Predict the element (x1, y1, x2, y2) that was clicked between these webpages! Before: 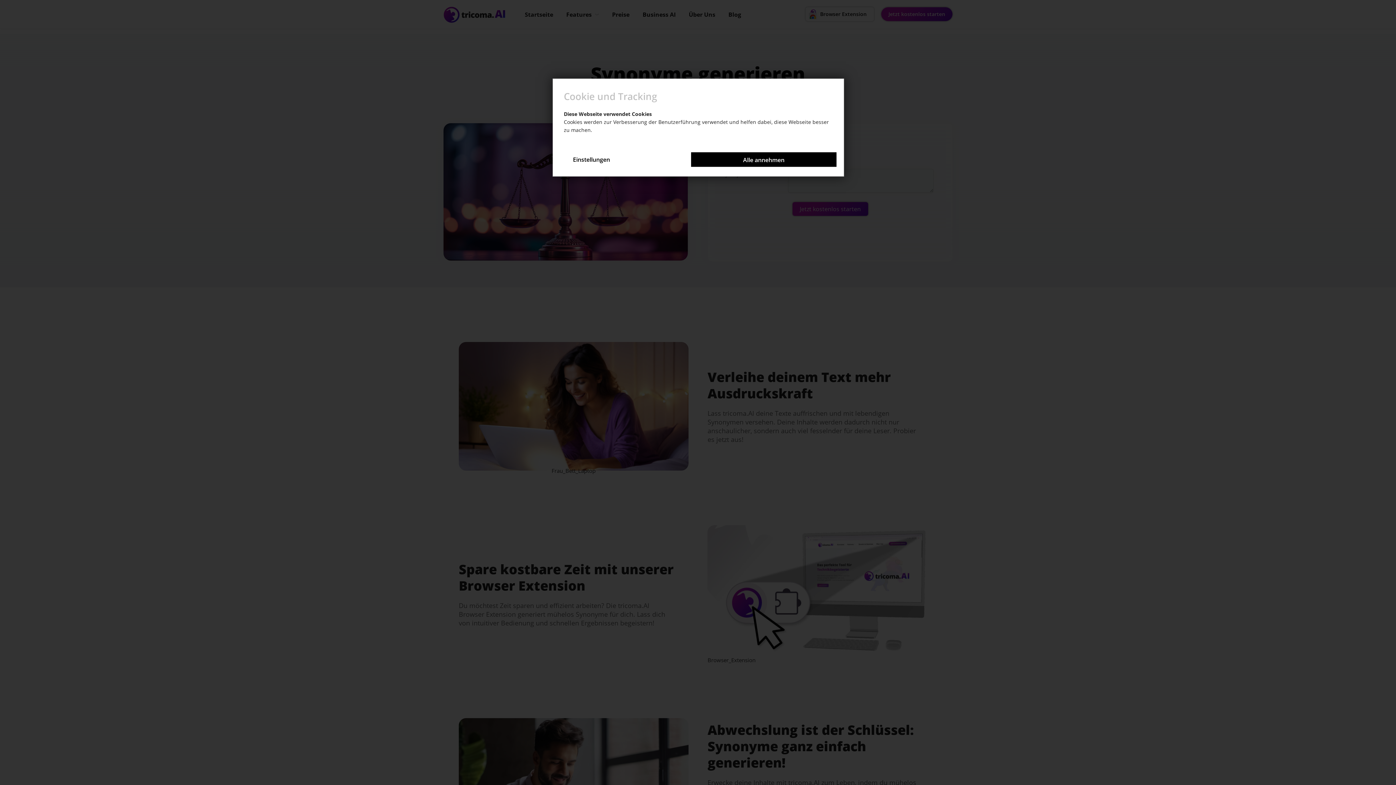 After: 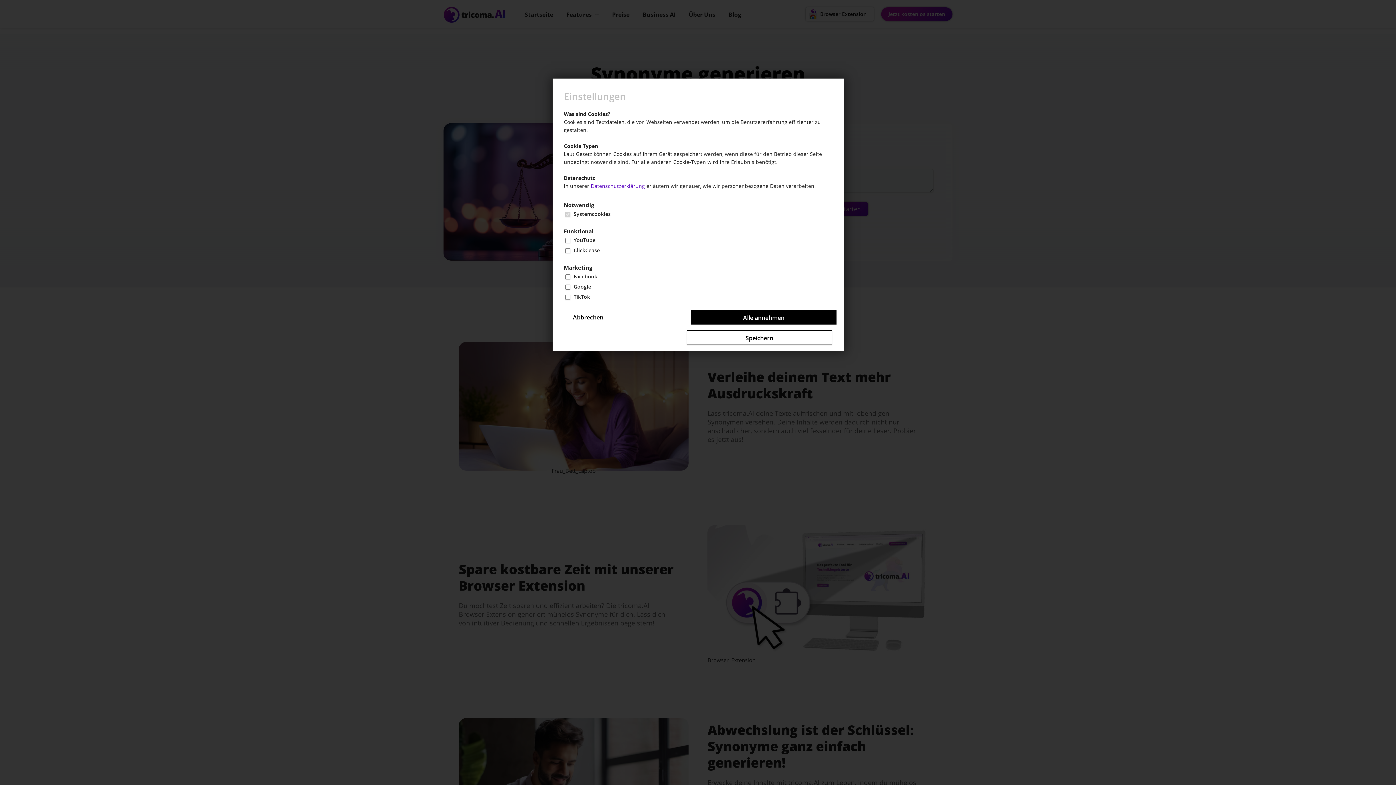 Action: bbox: (560, 152, 622, 166) label: Einstellungen